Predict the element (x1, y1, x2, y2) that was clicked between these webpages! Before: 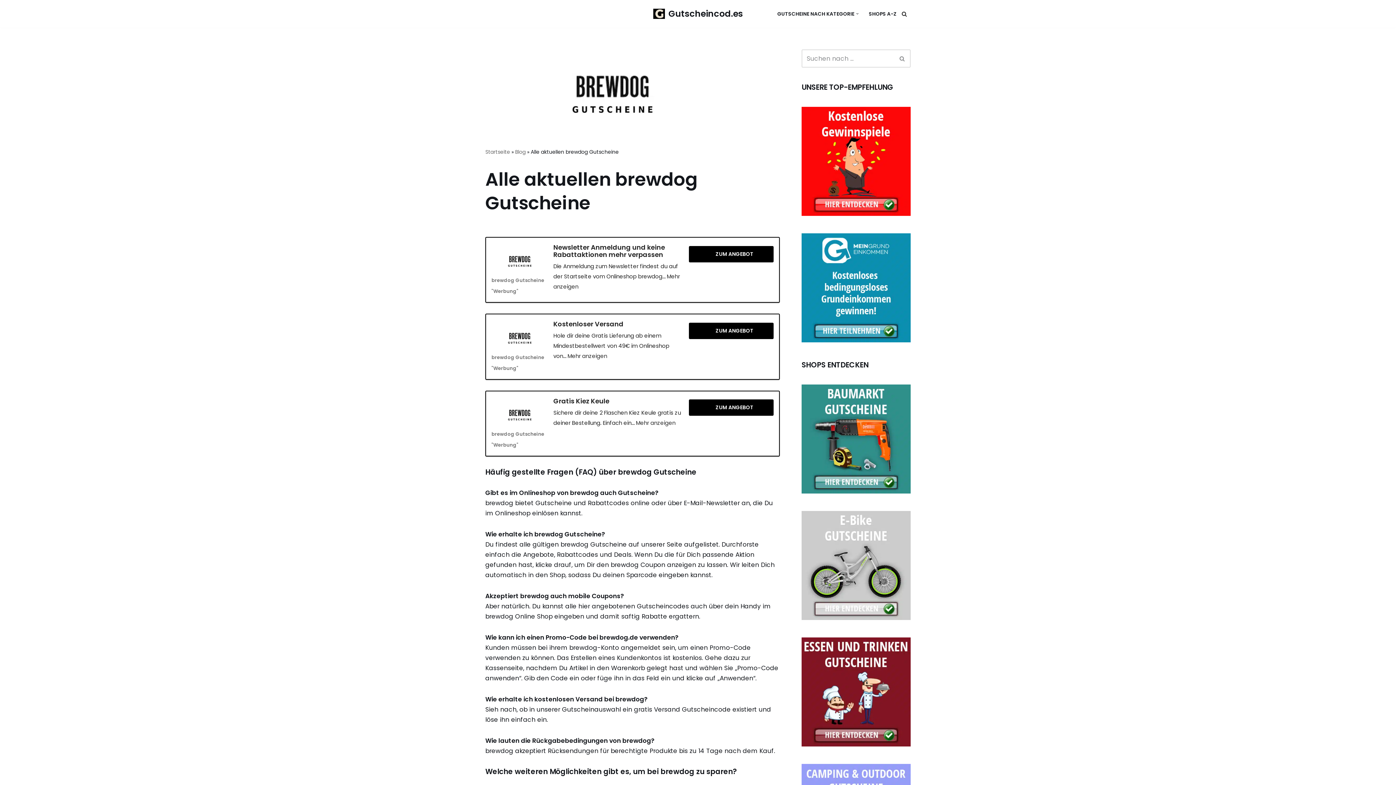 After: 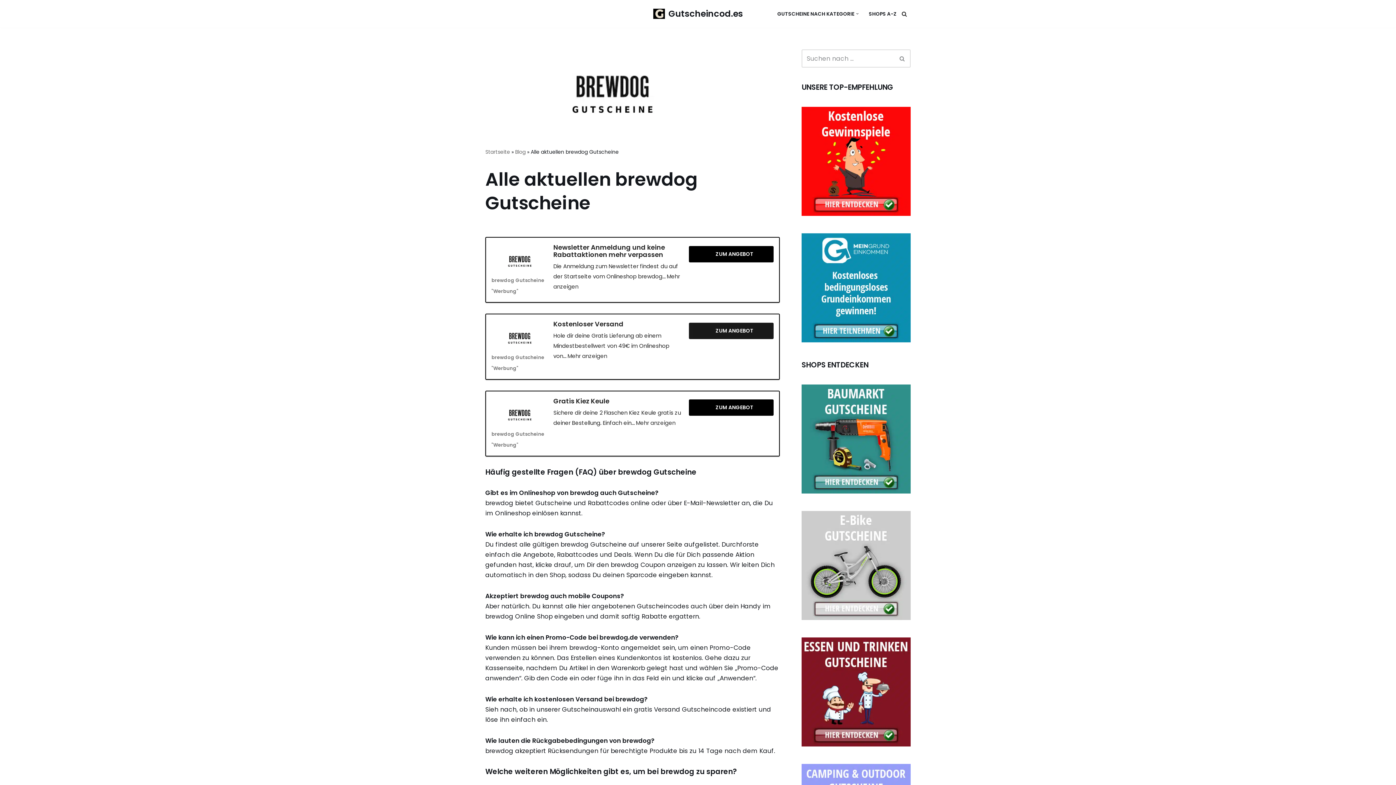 Action: bbox: (689, 322, 773, 339) label: ZUM ANGEBOT